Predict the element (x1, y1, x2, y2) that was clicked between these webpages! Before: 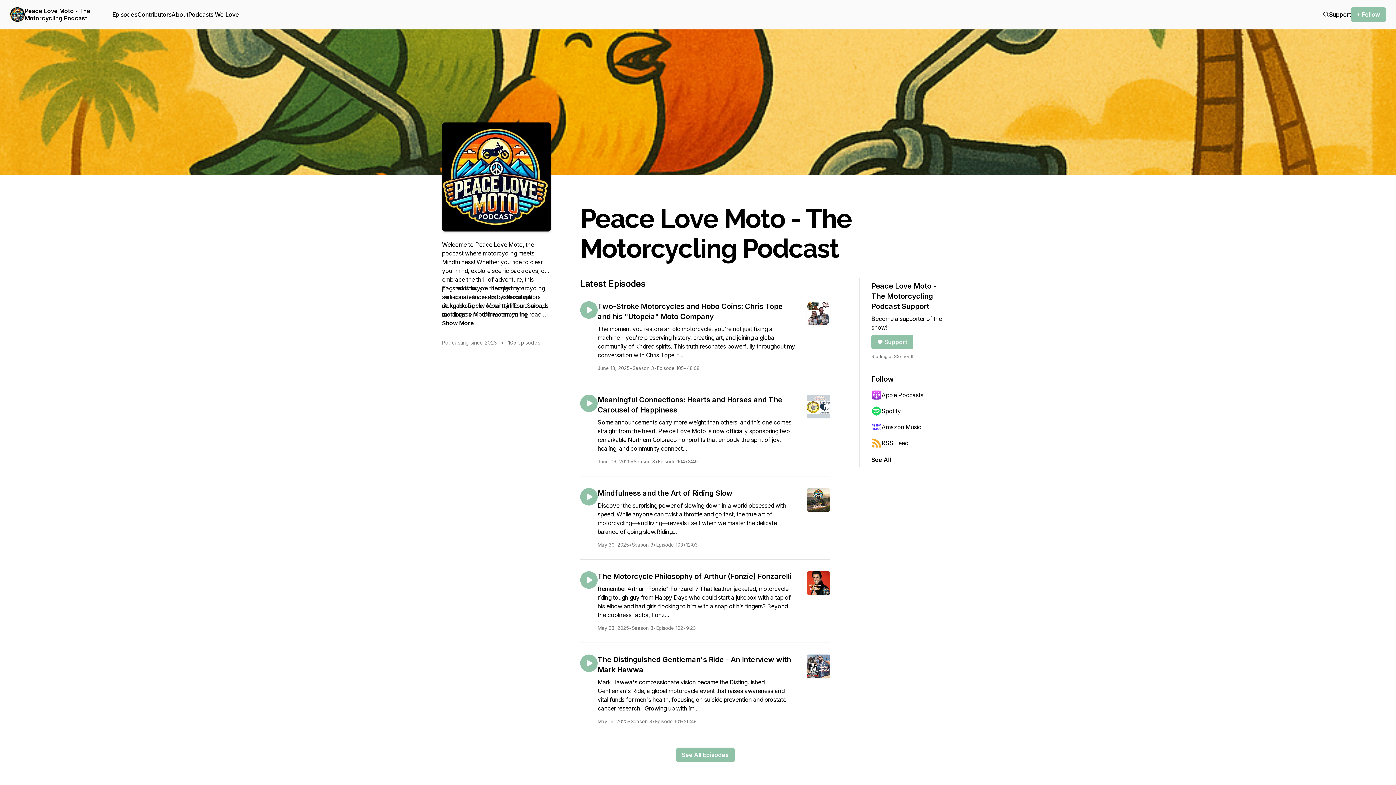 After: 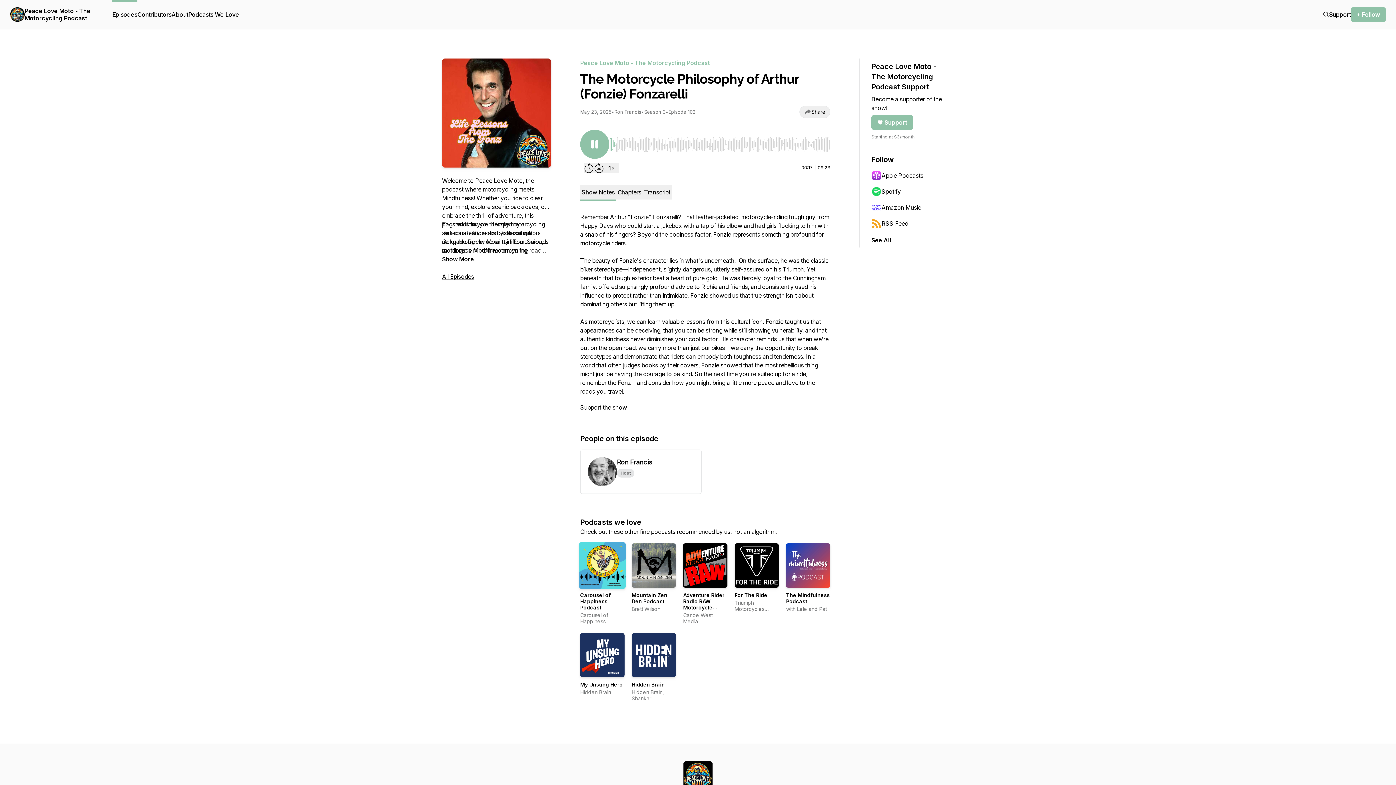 Action: bbox: (580, 571, 597, 589)